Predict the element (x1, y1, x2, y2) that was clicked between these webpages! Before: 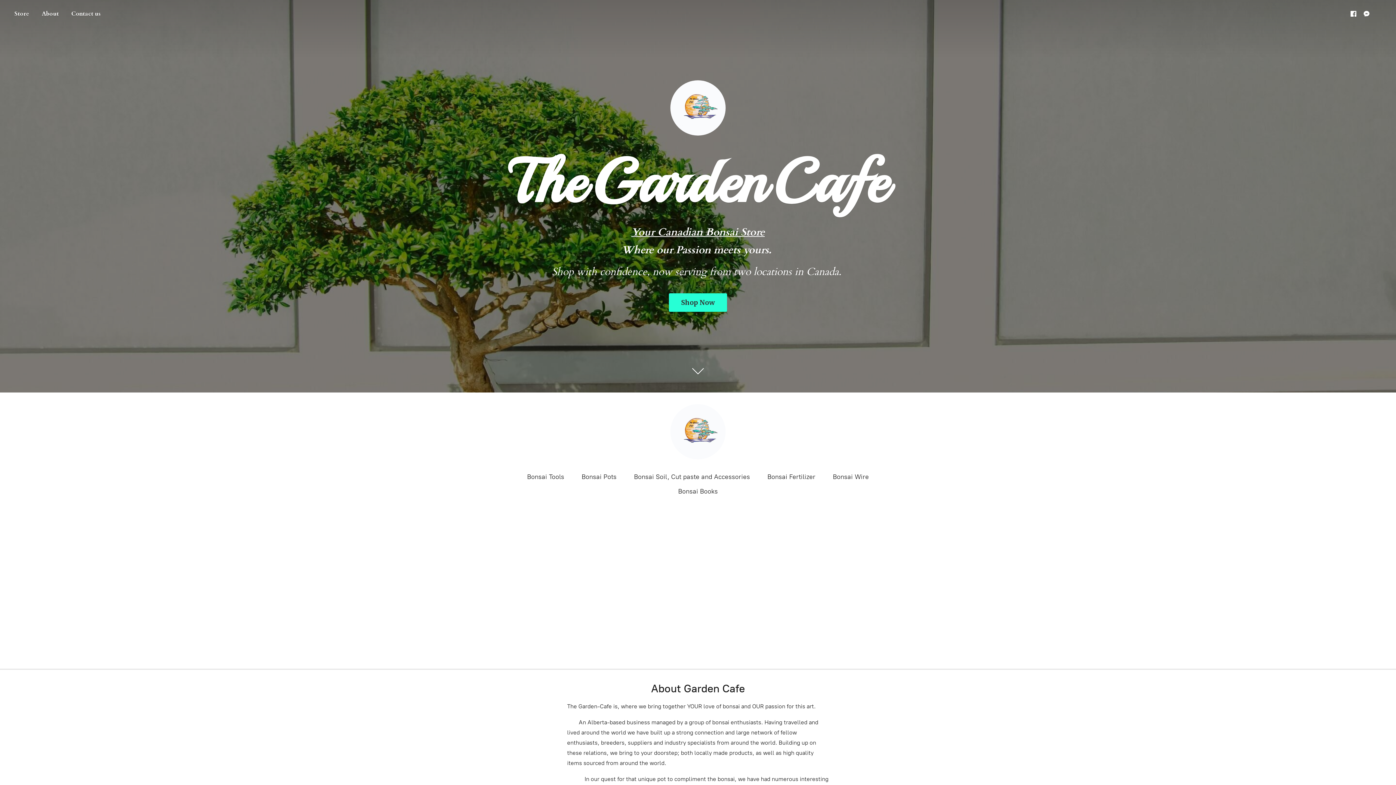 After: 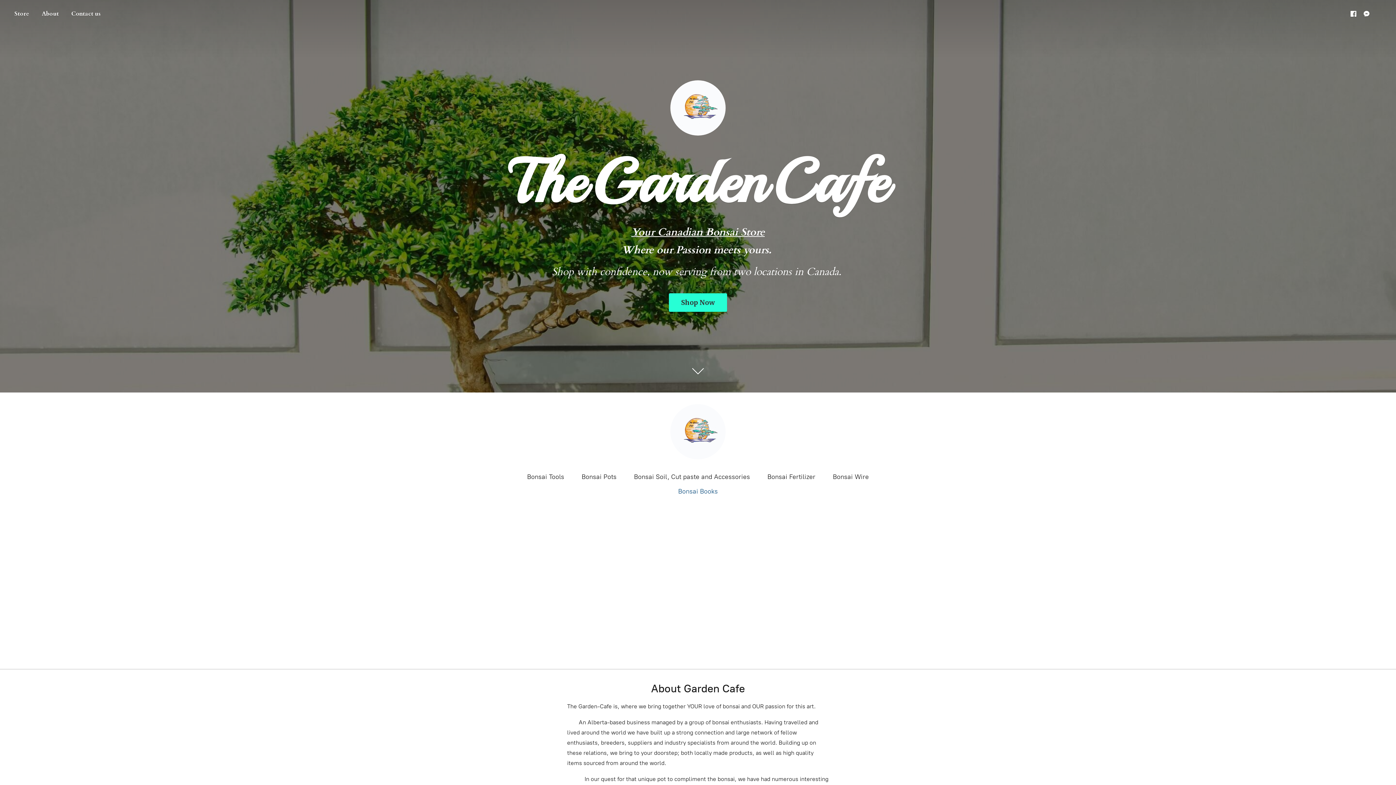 Action: bbox: (678, 485, 718, 497) label: Bonsai Books